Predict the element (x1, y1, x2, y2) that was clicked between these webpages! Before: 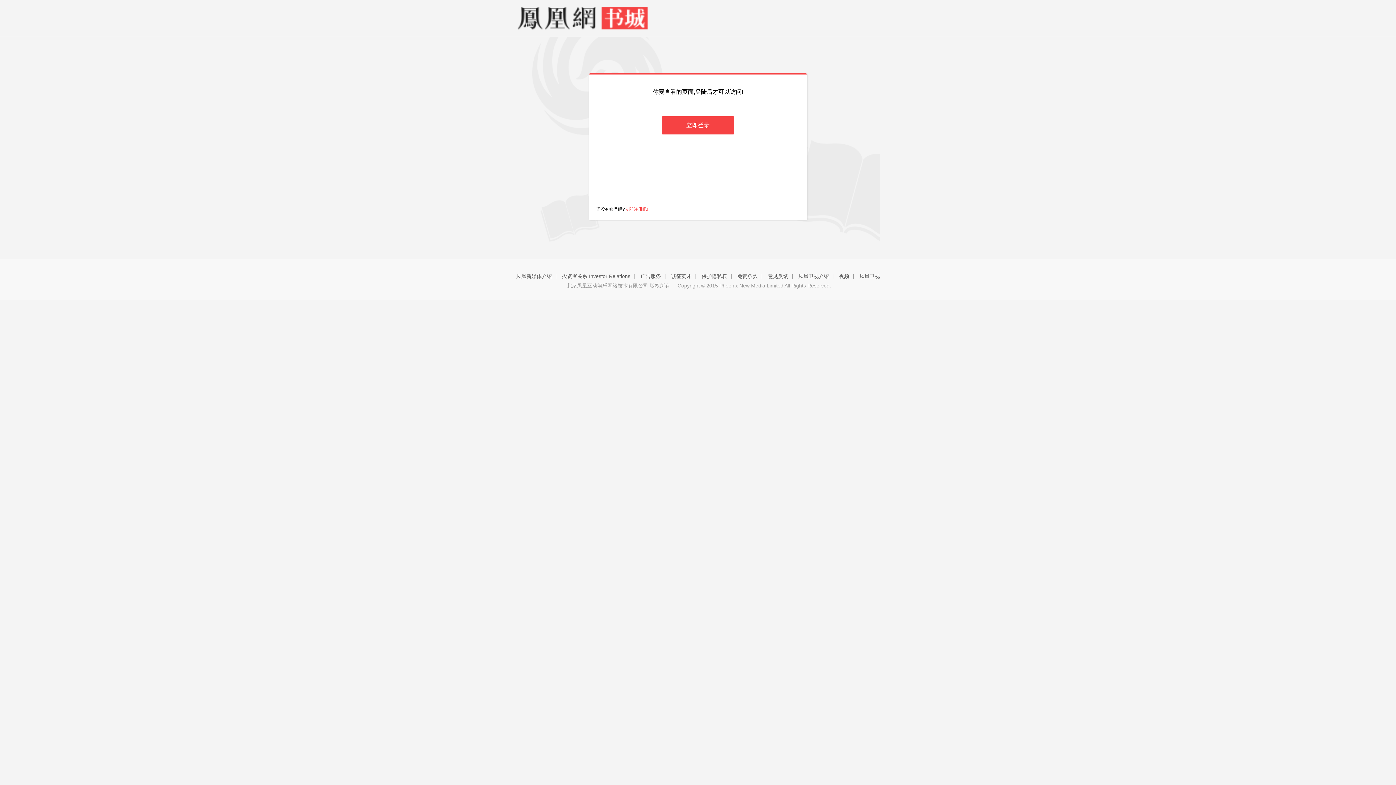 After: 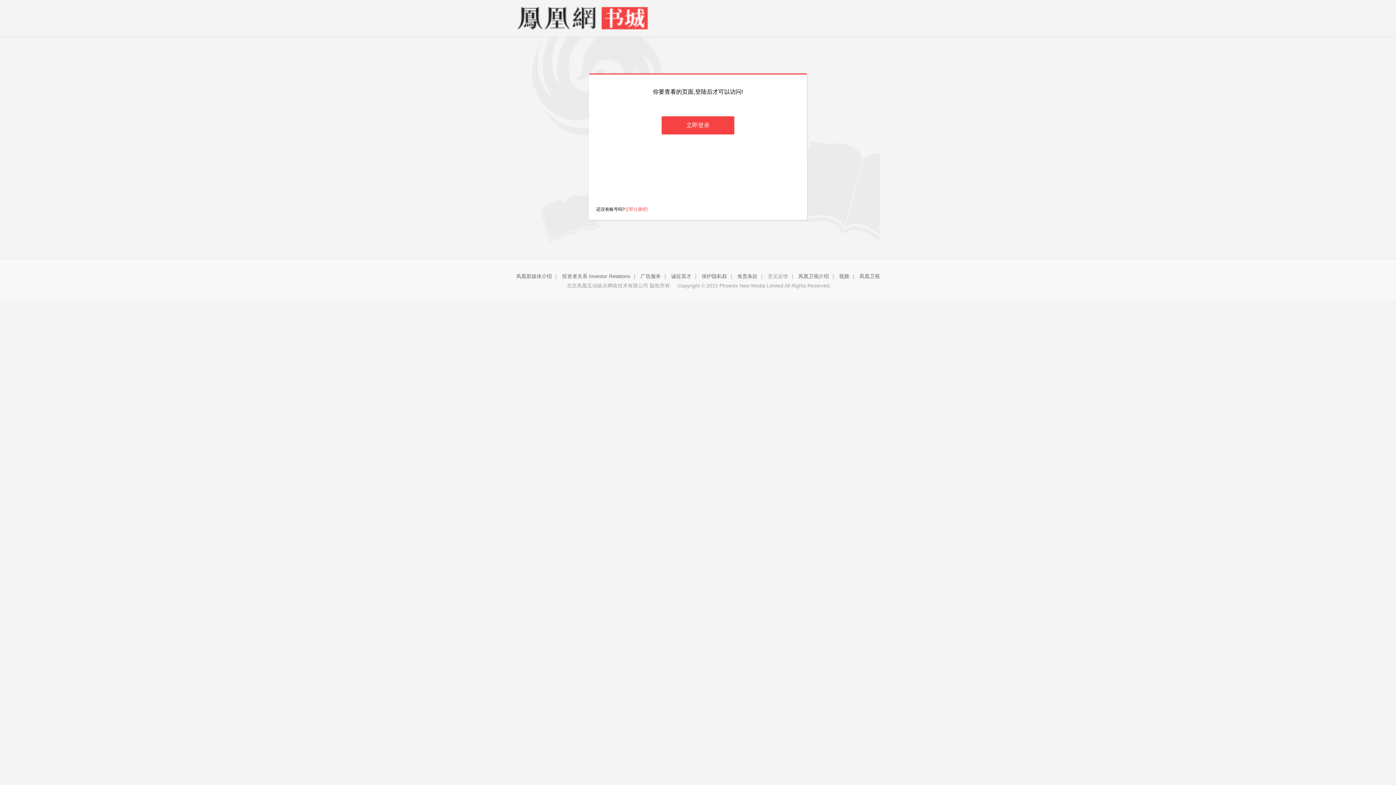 Action: bbox: (768, 273, 788, 279) label: 意见反馈